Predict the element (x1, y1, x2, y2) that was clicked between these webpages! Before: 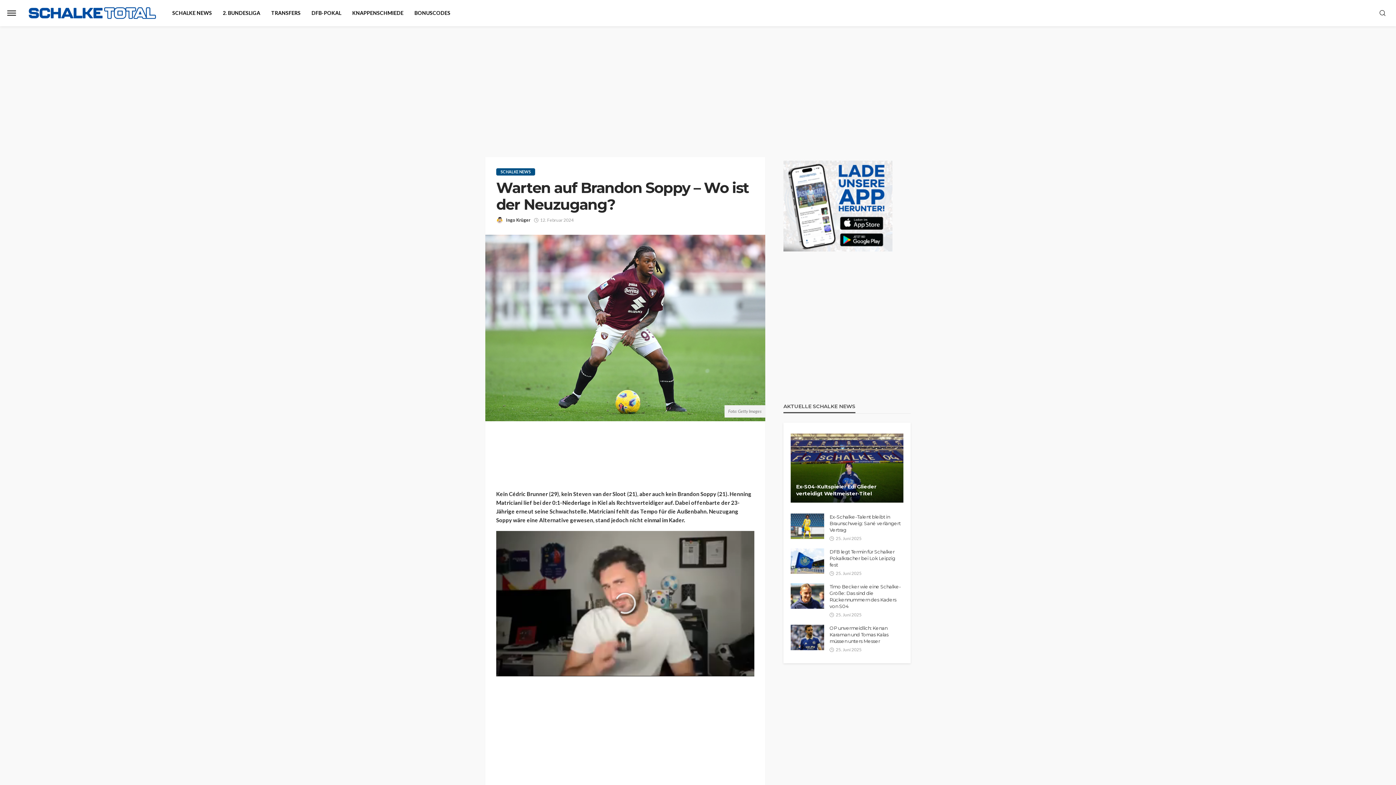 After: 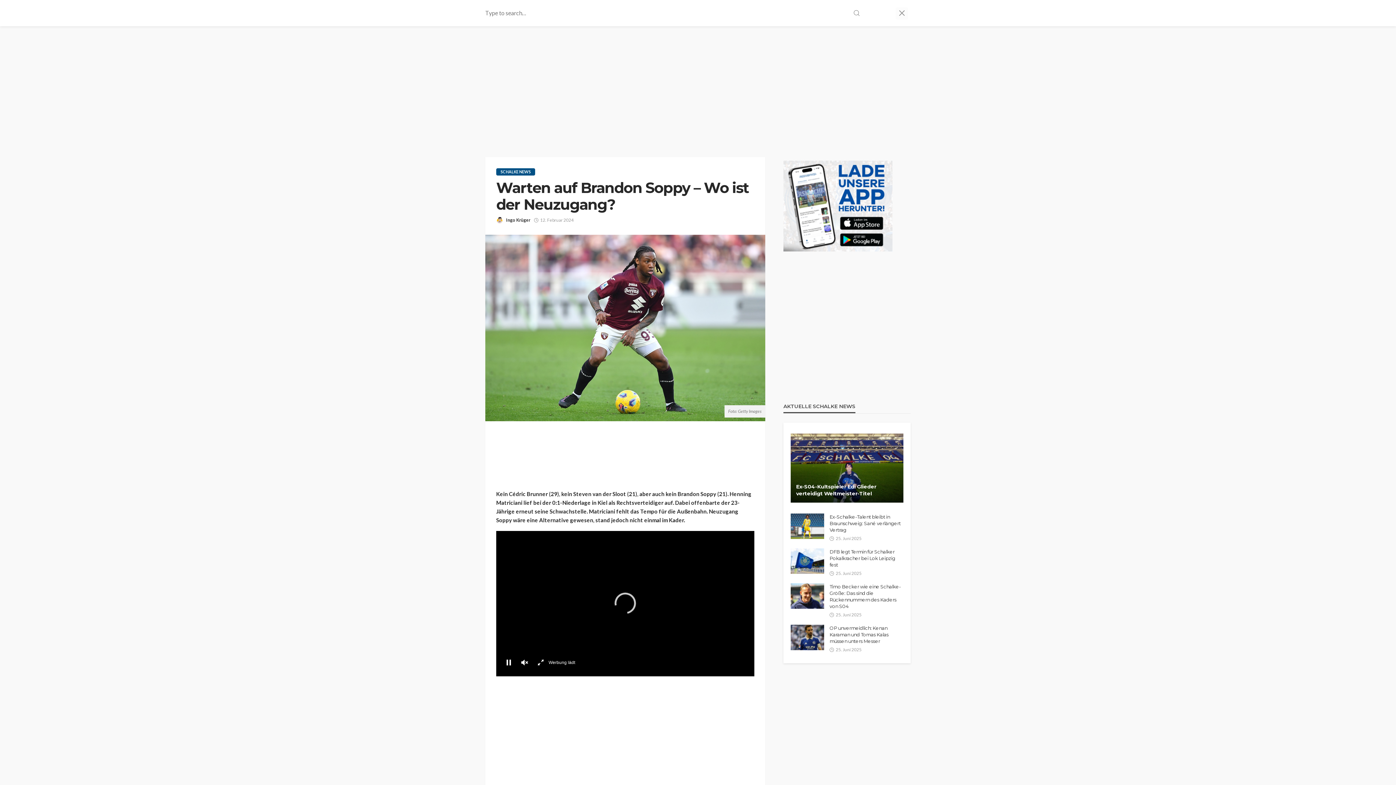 Action: bbox: (1376, 0, 1389, 26)